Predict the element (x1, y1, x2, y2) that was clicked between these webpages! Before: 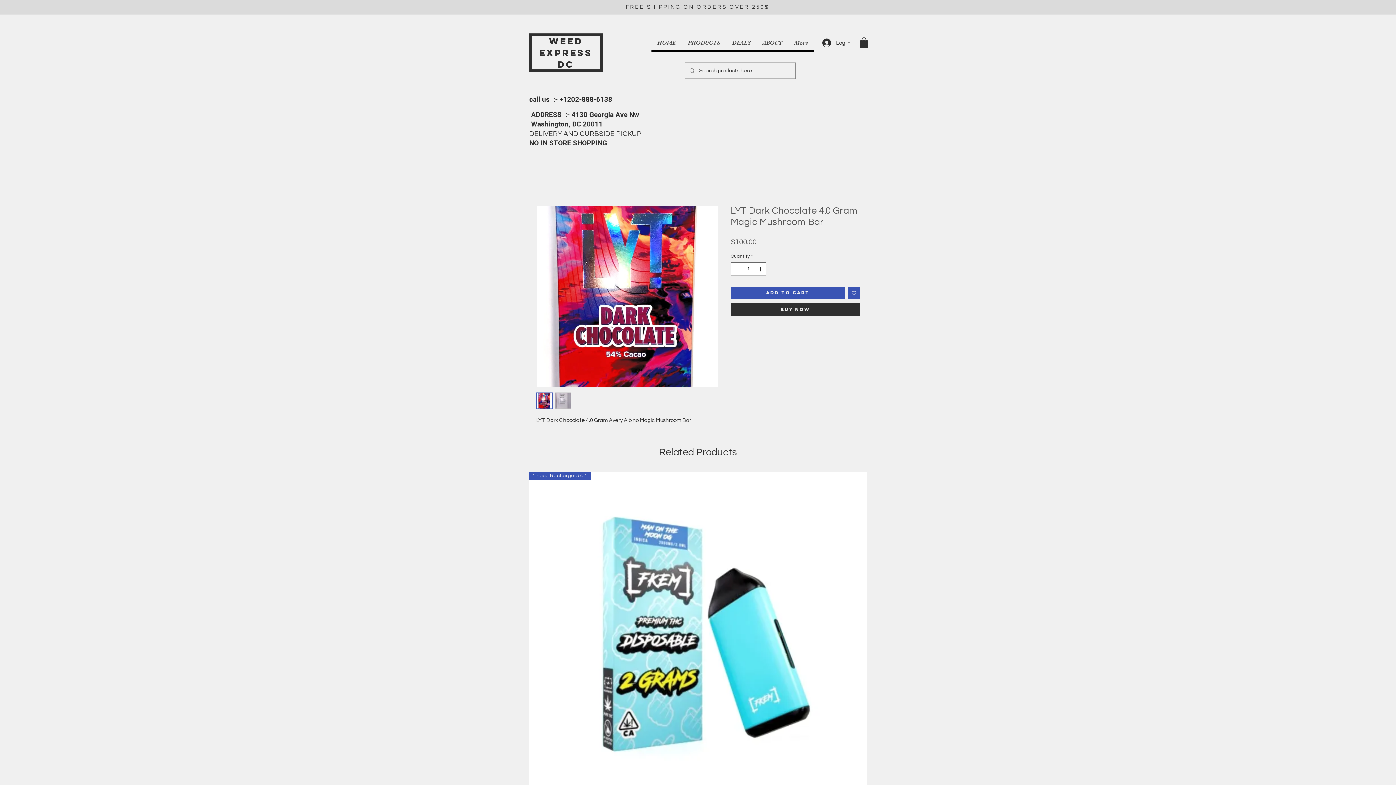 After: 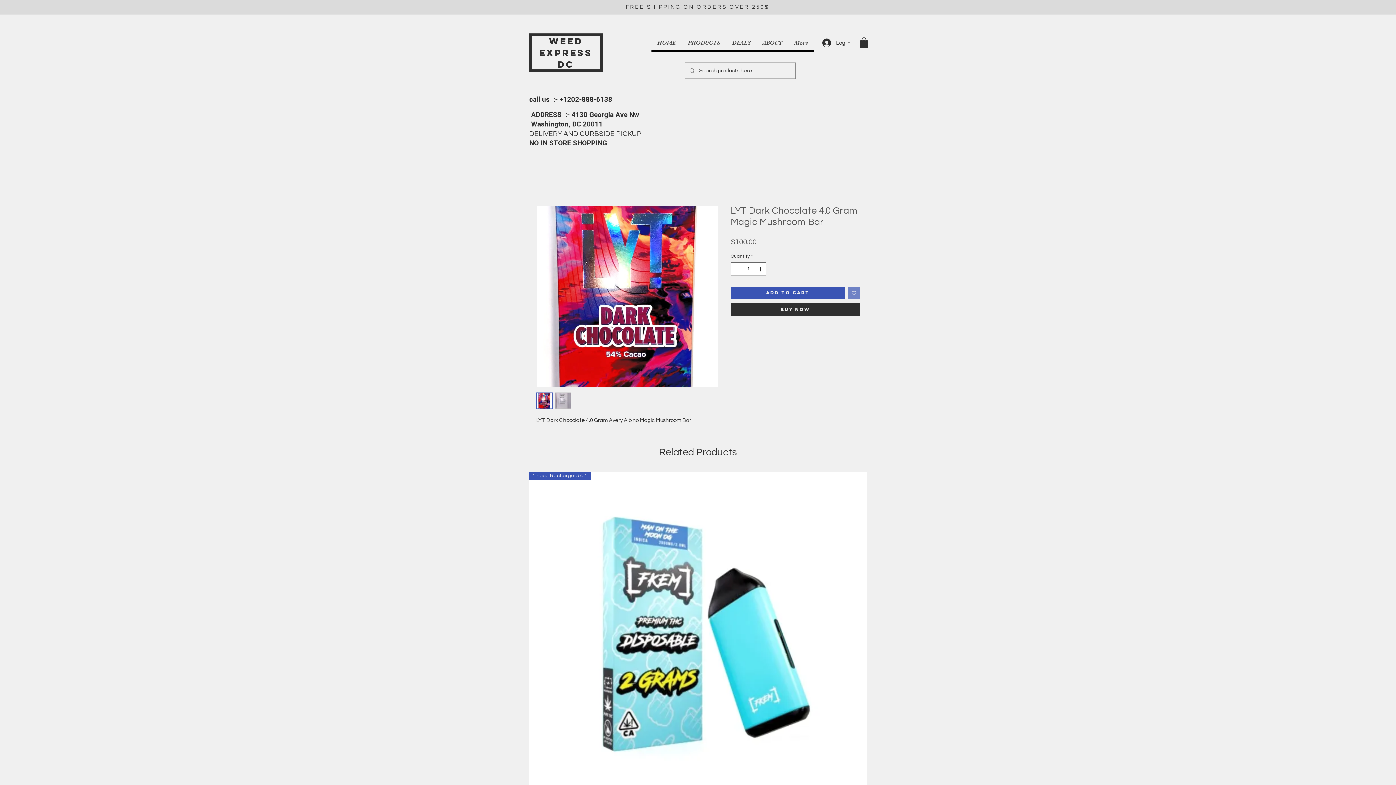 Action: bbox: (848, 287, 860, 298) label: Add to Wishlist